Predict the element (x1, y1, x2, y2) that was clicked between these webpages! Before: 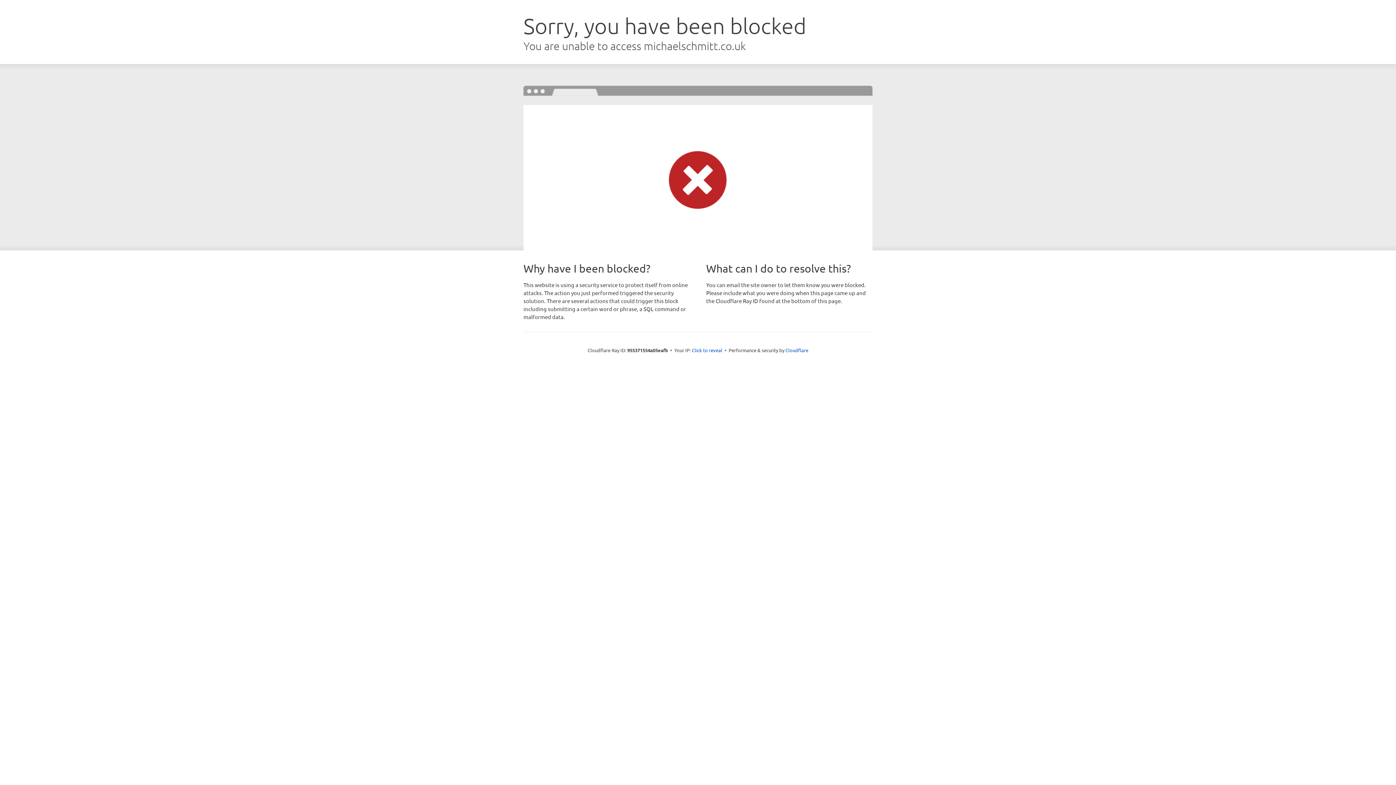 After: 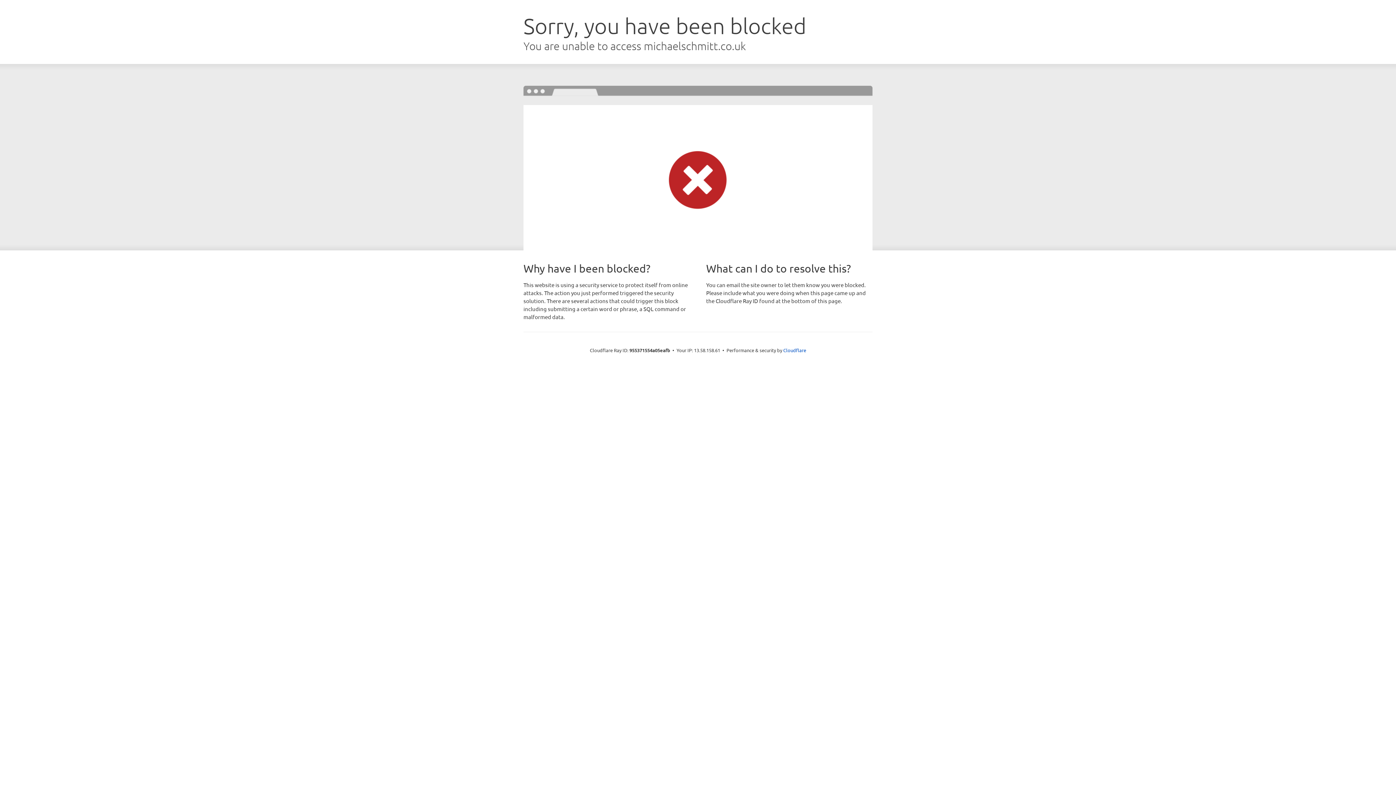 Action: bbox: (692, 346, 722, 353) label: Click to reveal